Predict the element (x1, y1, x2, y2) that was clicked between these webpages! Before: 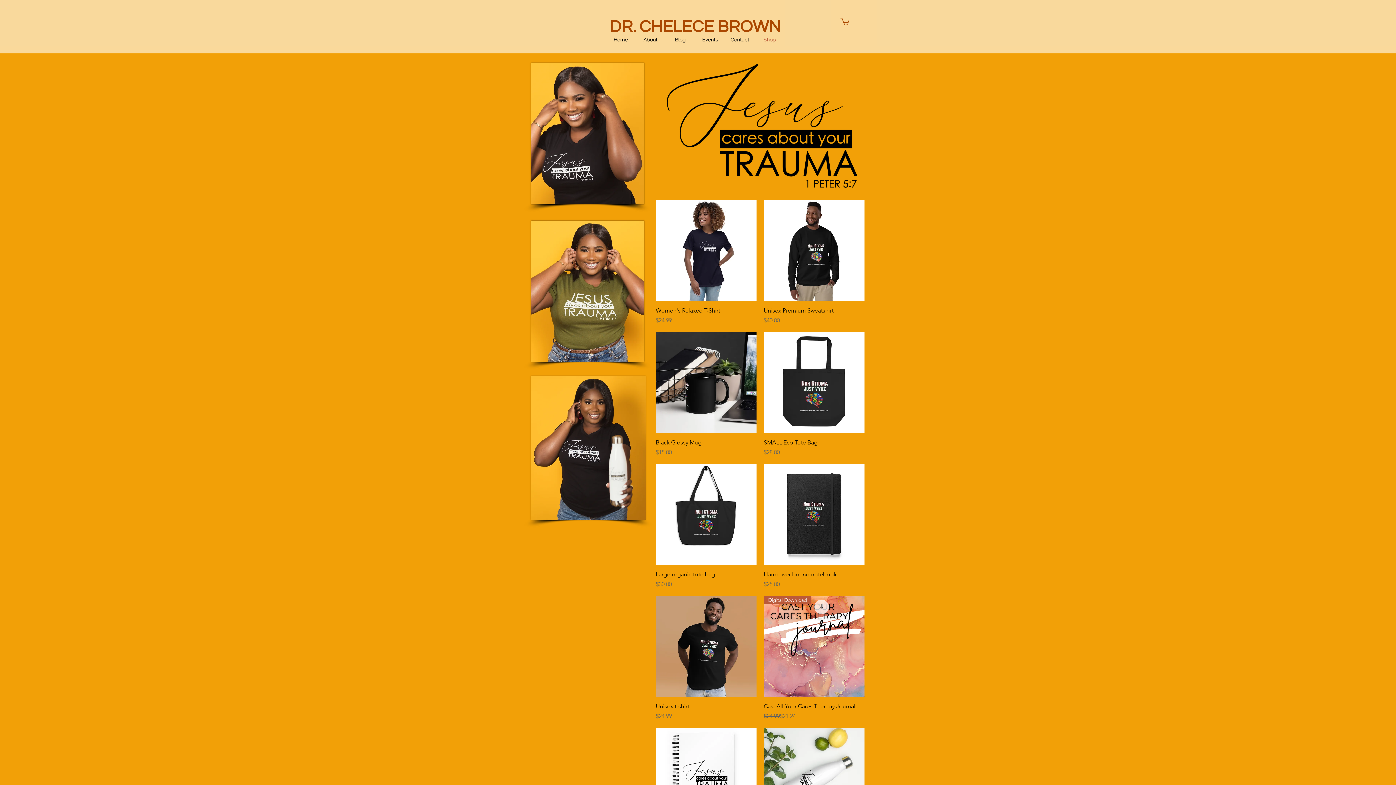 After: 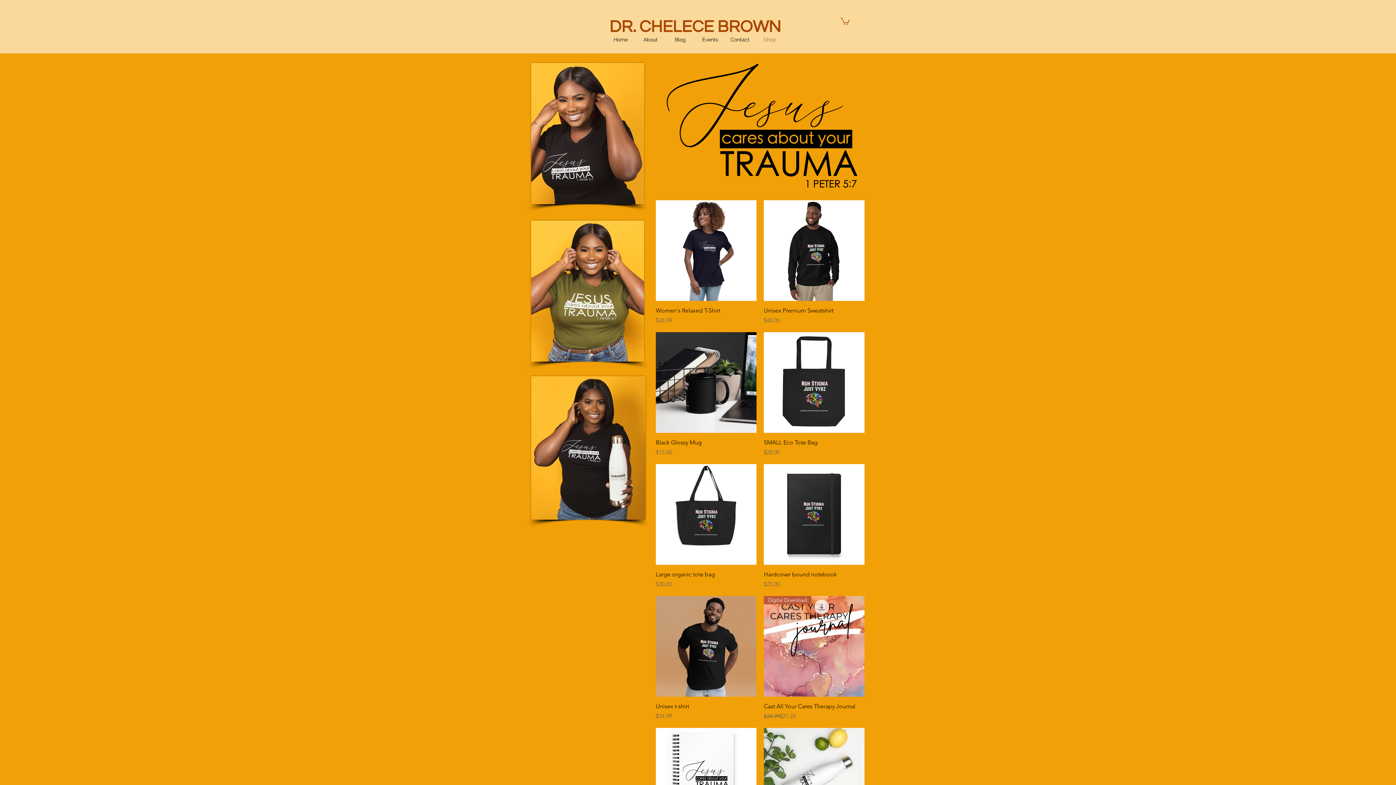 Action: bbox: (755, 25, 784, 54) label: Shop